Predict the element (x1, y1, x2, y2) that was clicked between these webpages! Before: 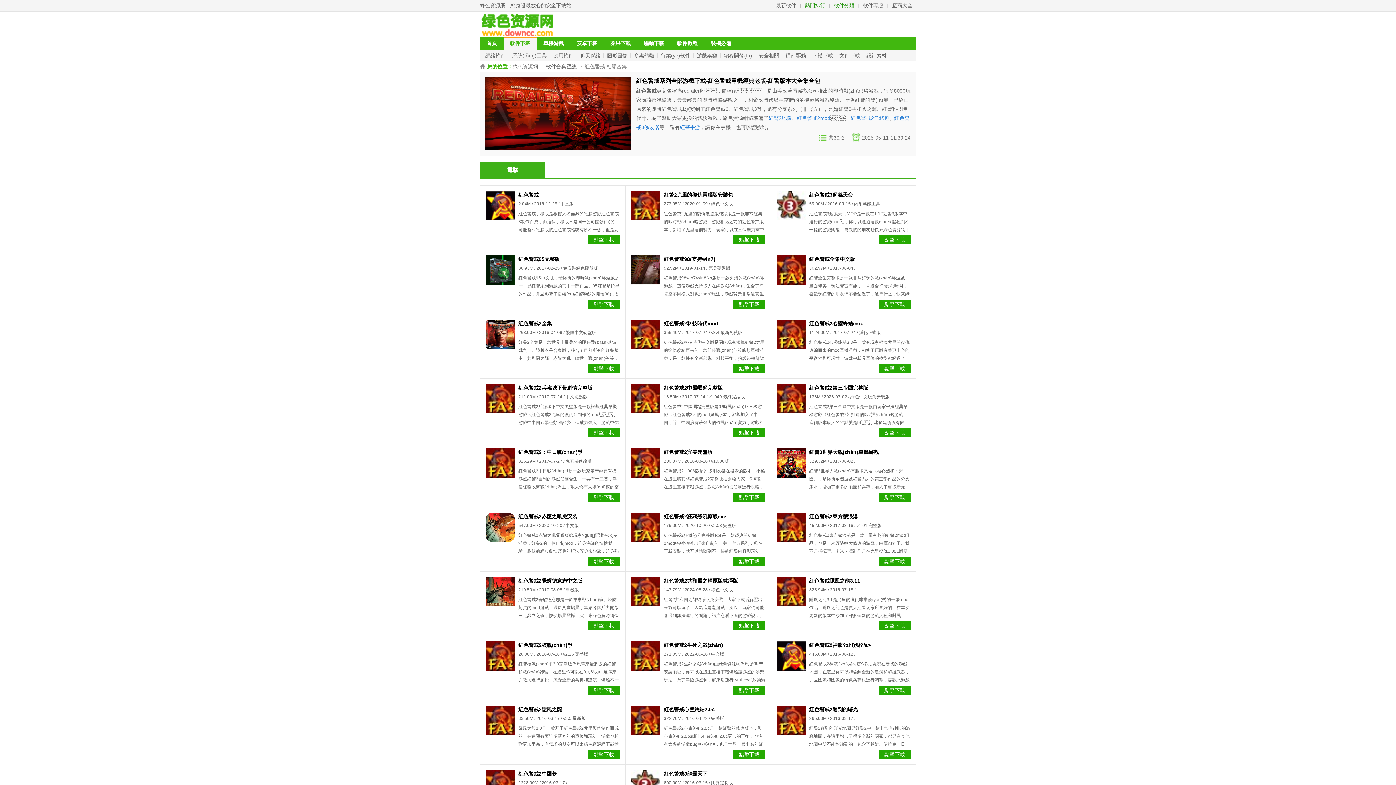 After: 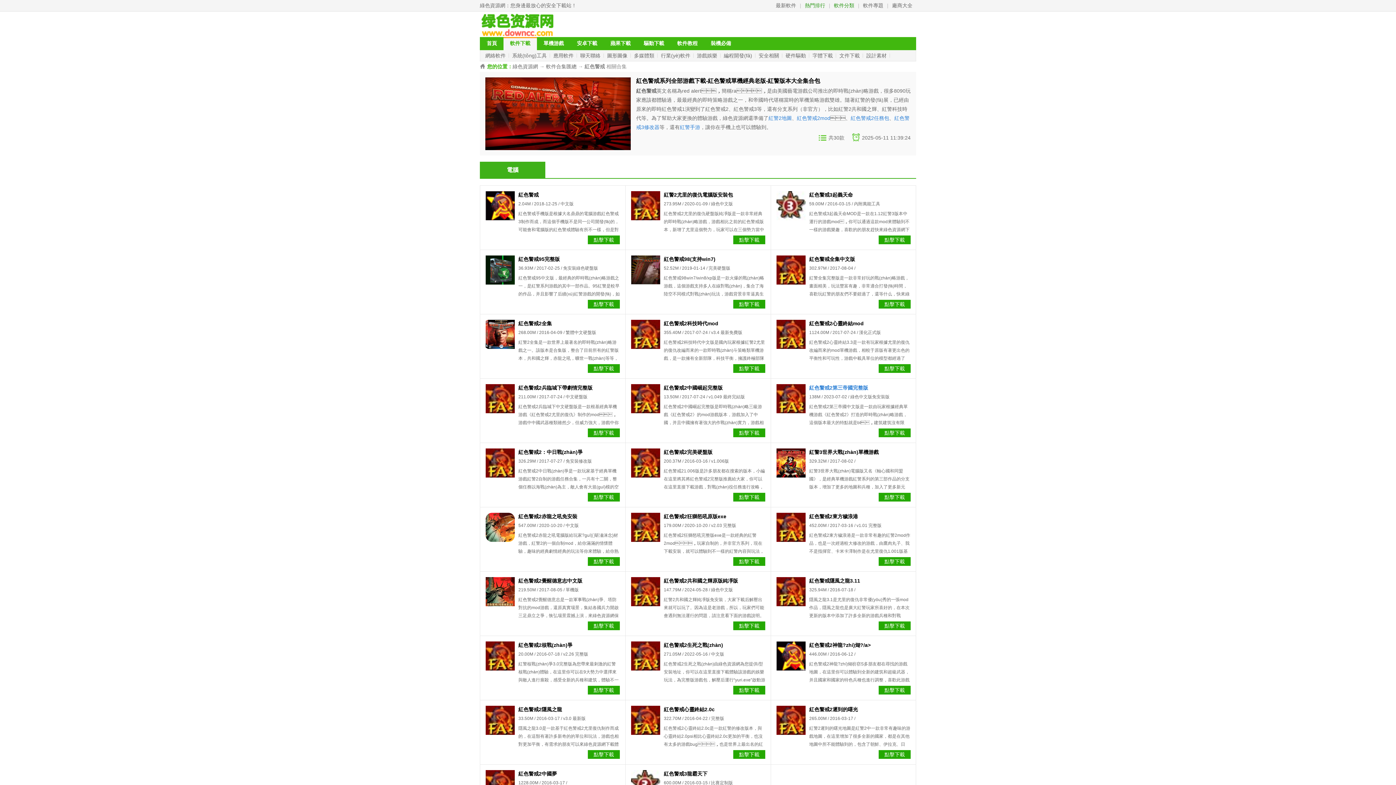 Action: label: 紅色警戒2第三帝國完整版 bbox: (809, 385, 868, 390)